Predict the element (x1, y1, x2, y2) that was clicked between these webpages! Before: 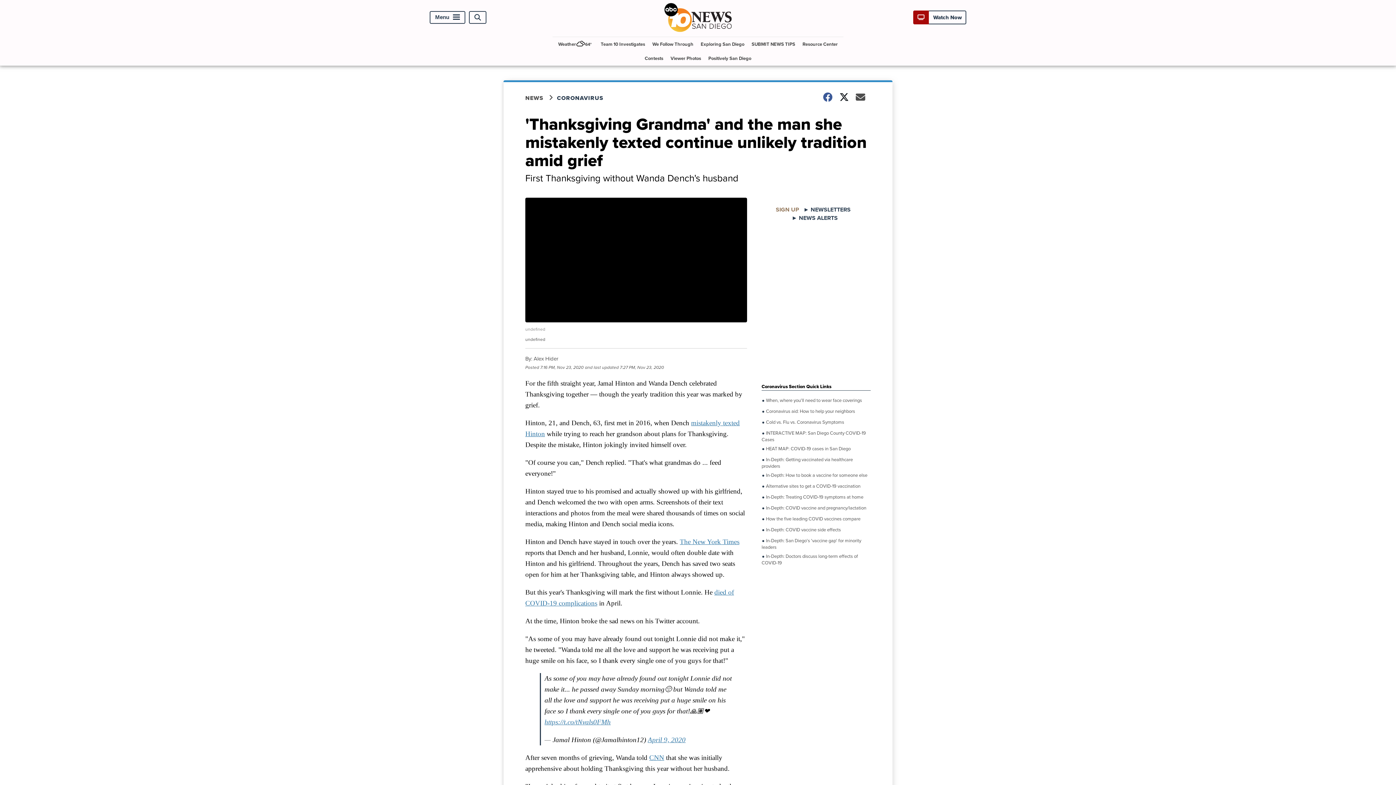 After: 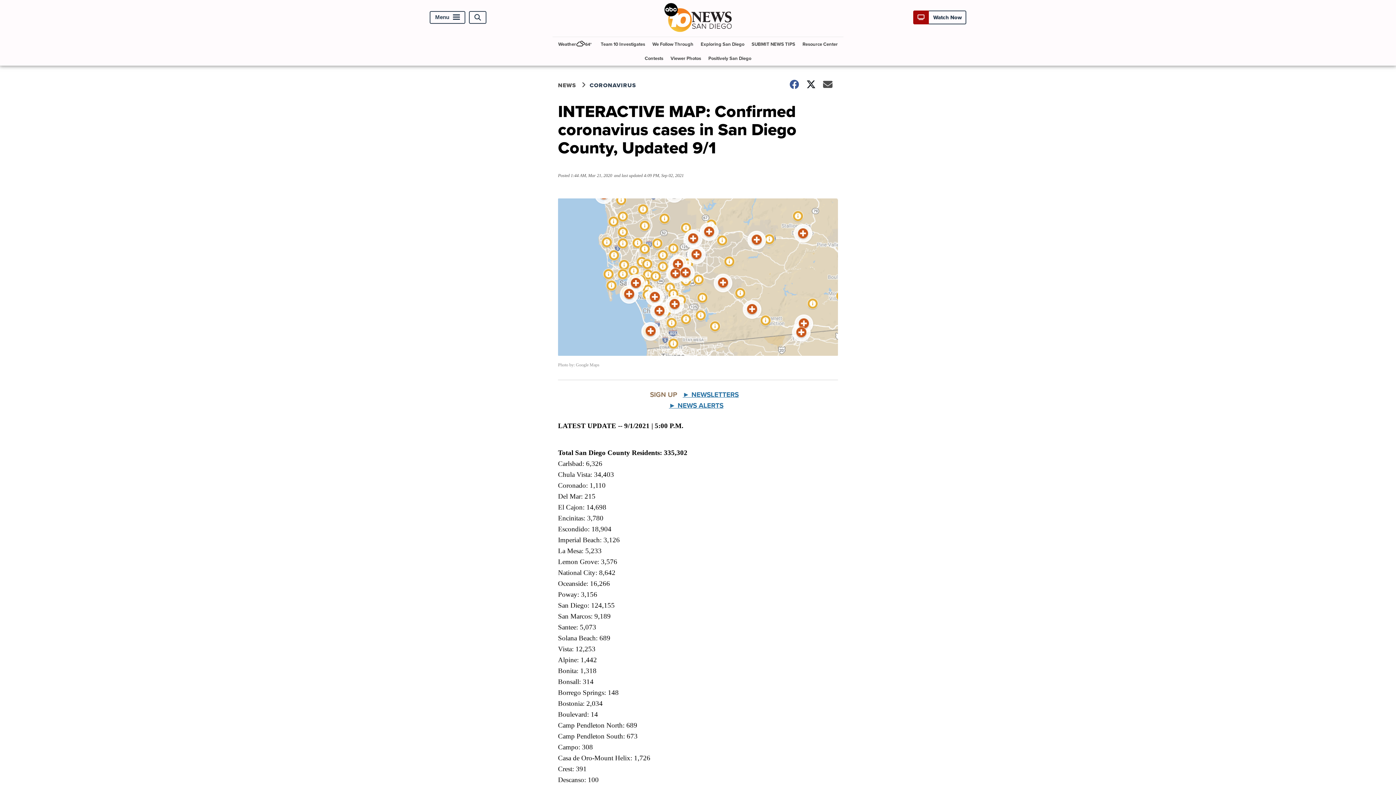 Action: label:  INTERACTIVE MAP: San Diego County COVID-19 Cases bbox: (761, 430, 870, 442)